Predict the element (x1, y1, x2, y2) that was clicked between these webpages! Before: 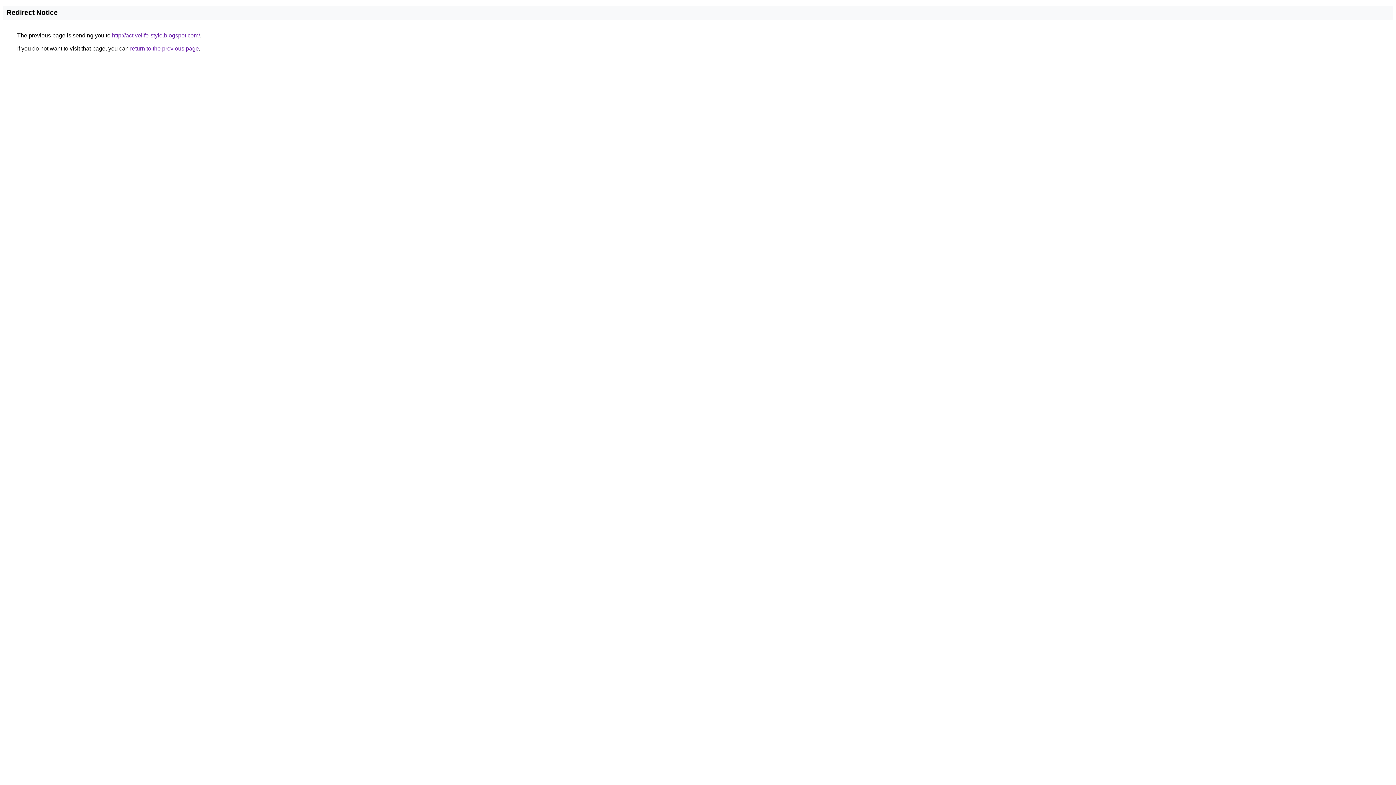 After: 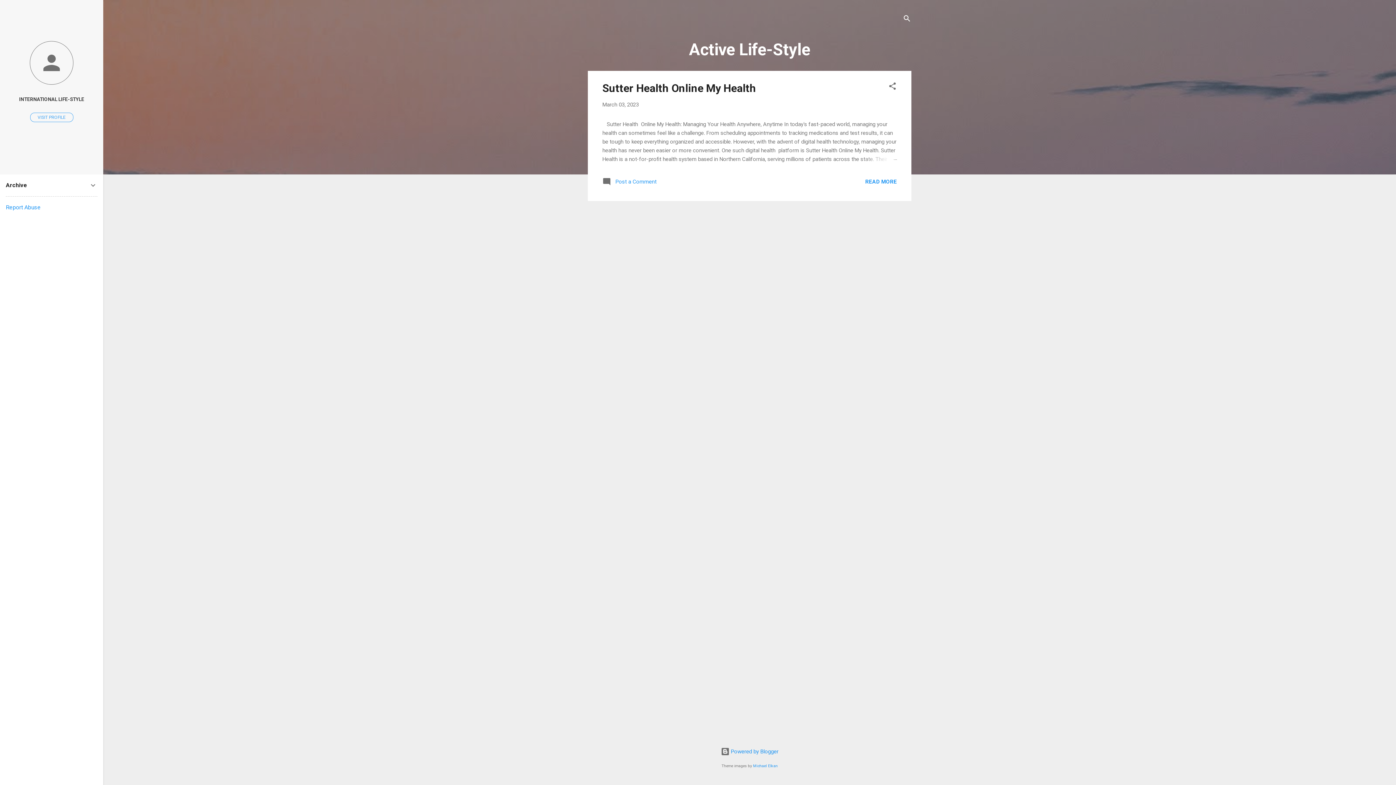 Action: bbox: (112, 32, 200, 38) label: http://activelife-style.blogspot.com/